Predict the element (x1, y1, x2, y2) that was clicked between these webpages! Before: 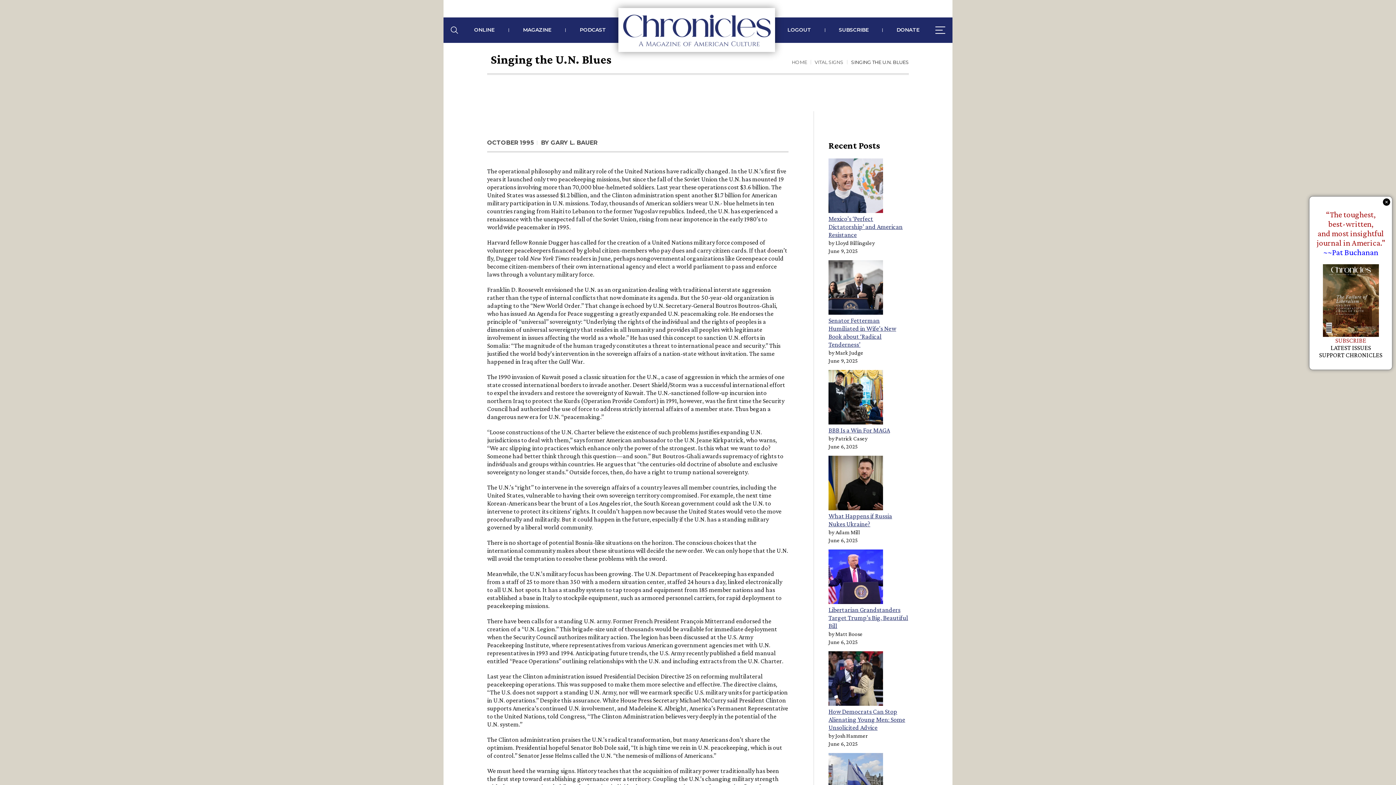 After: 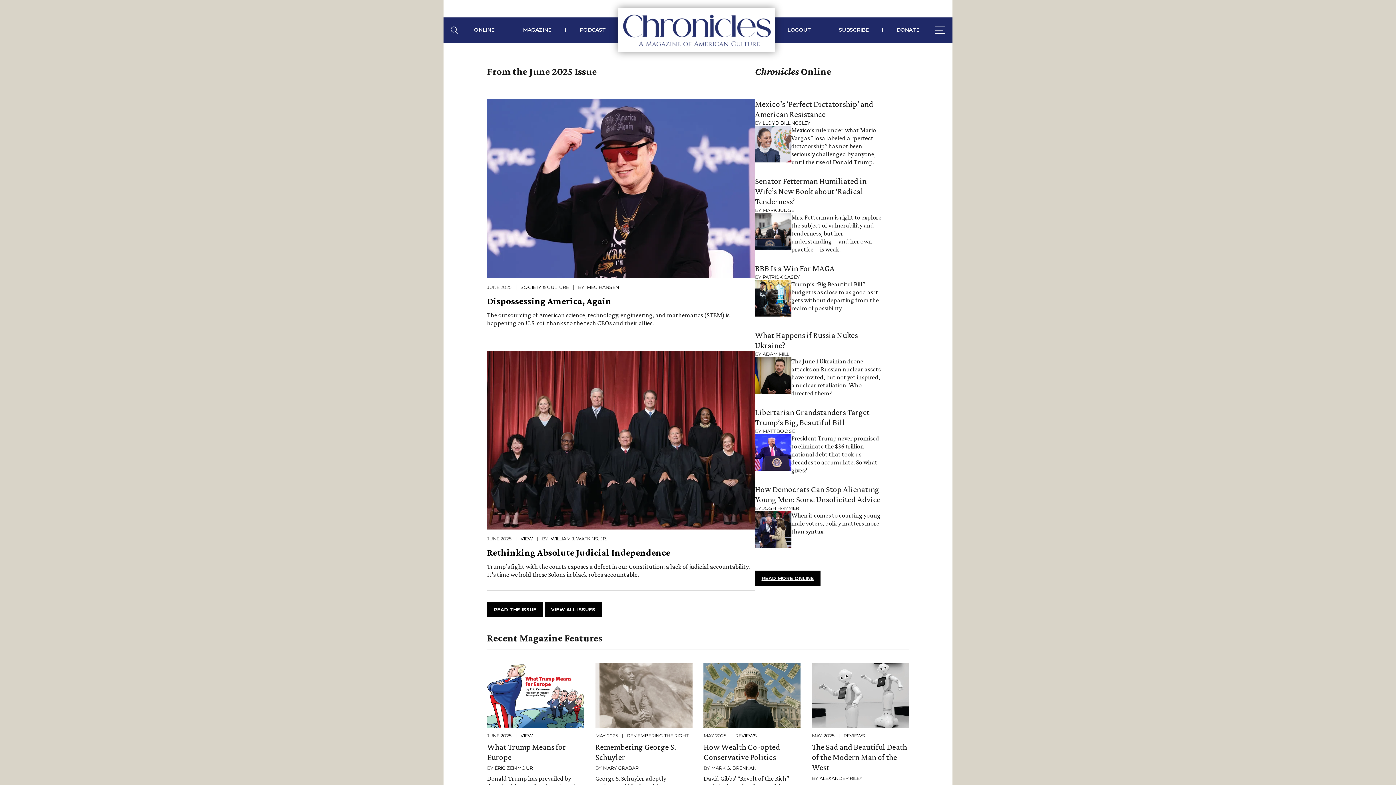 Action: label: HOME bbox: (792, 58, 807, 65)